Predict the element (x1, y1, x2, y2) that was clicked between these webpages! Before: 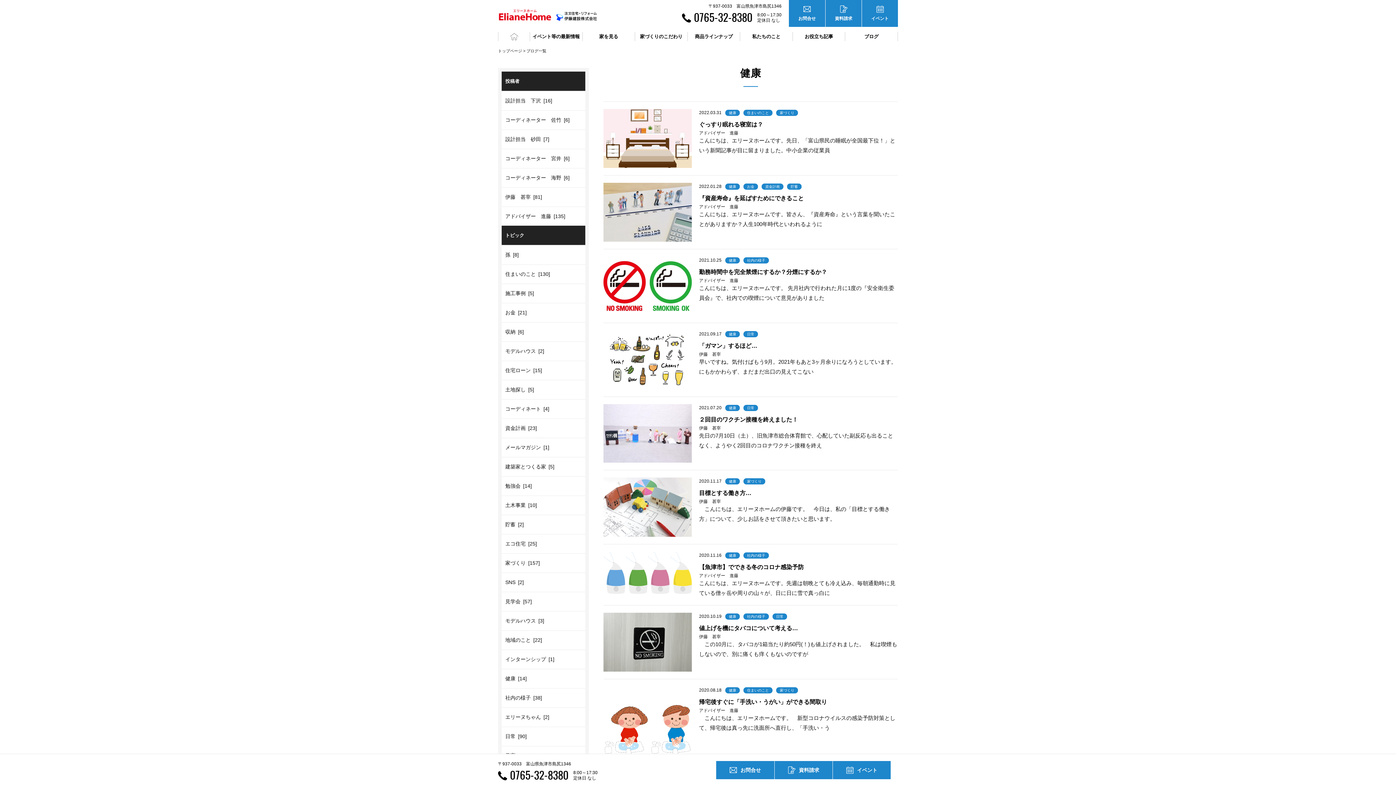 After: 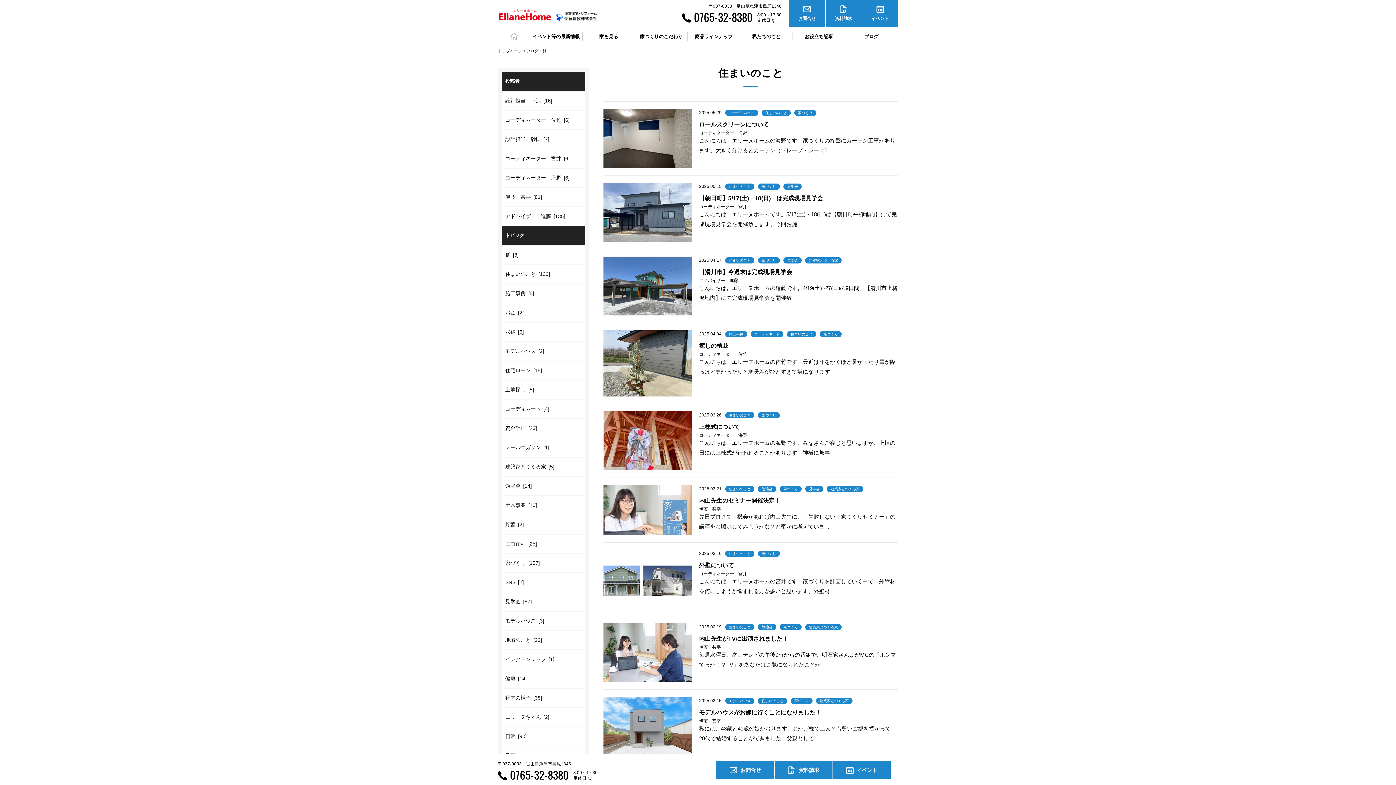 Action: label: 住まいのこと [130] bbox: (501, 265, 585, 283)